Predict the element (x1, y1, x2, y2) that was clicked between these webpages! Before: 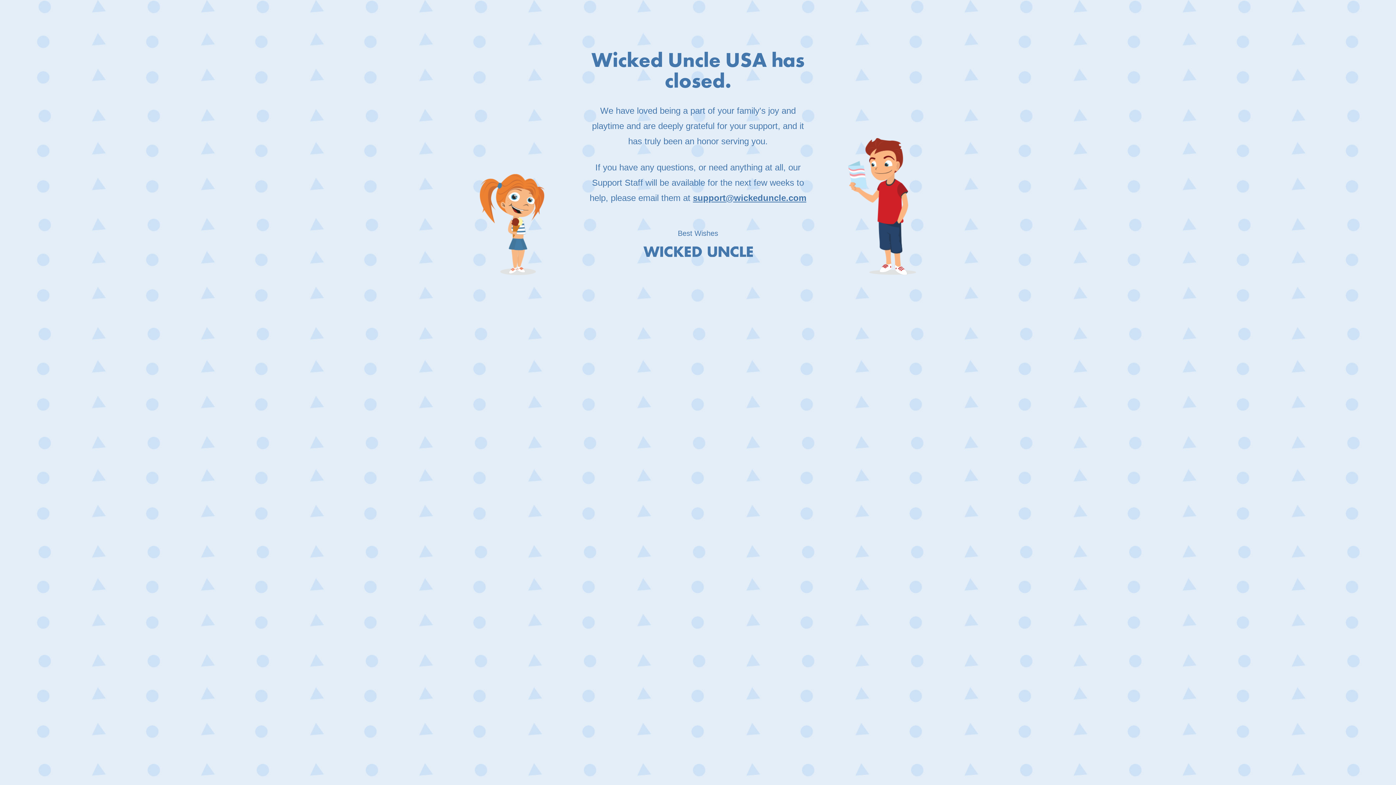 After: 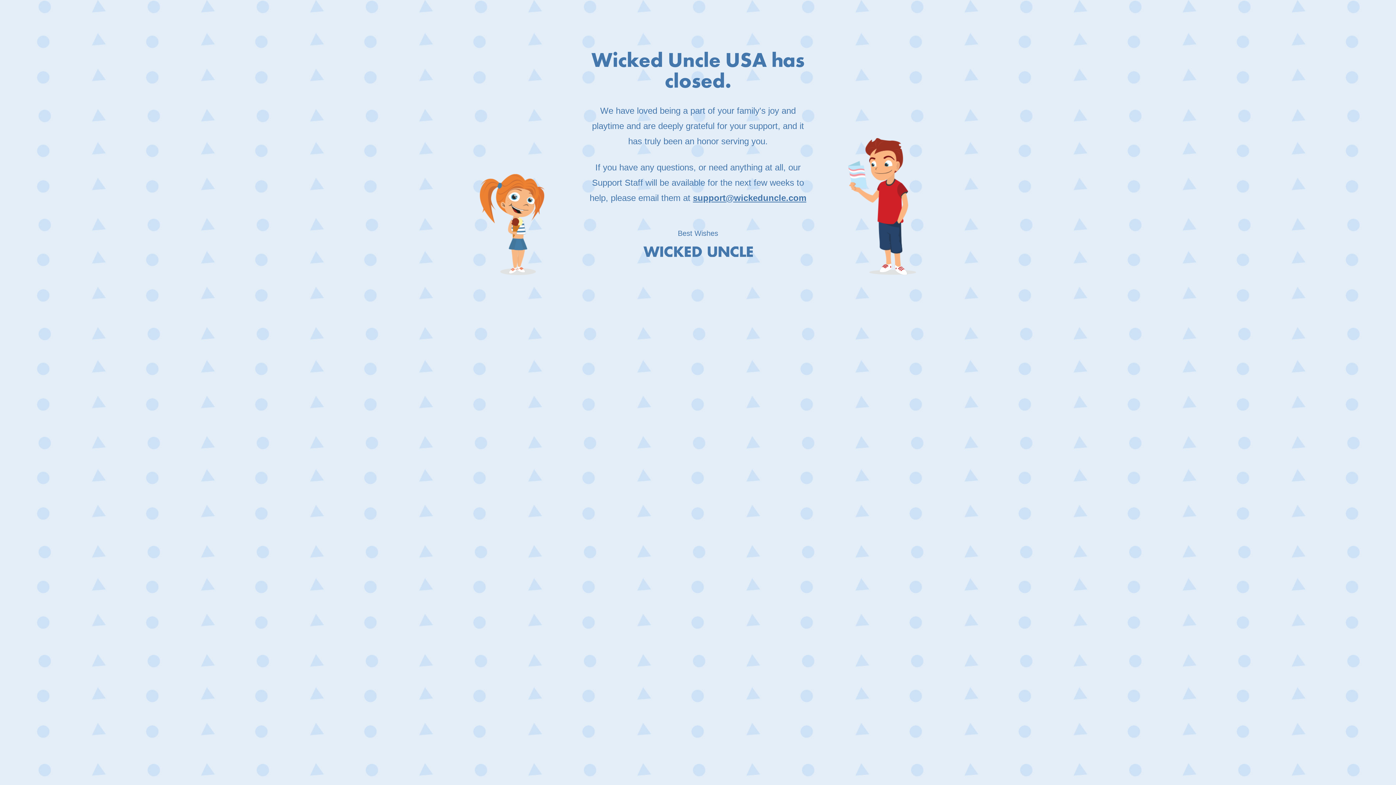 Action: bbox: (693, 193, 806, 202) label: support@wickeduncle.com